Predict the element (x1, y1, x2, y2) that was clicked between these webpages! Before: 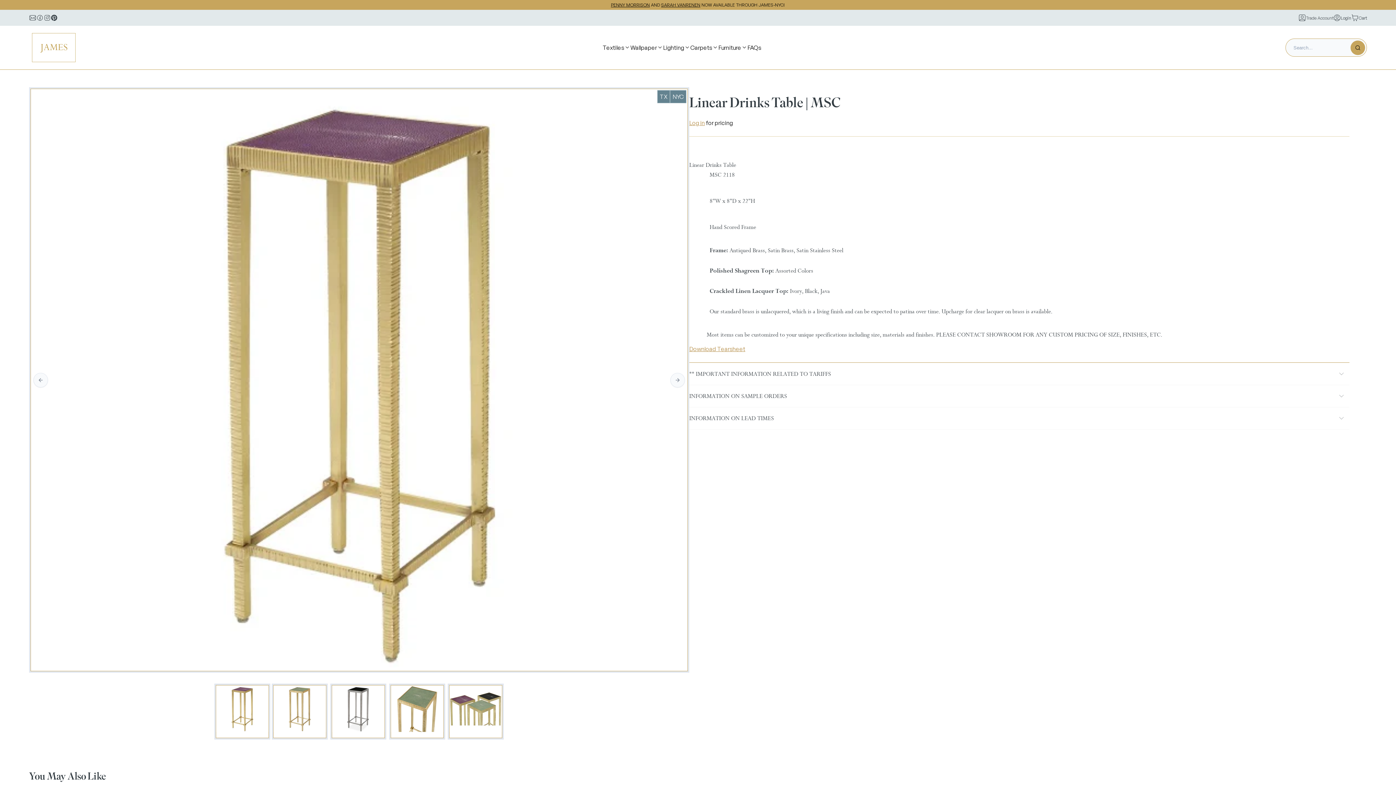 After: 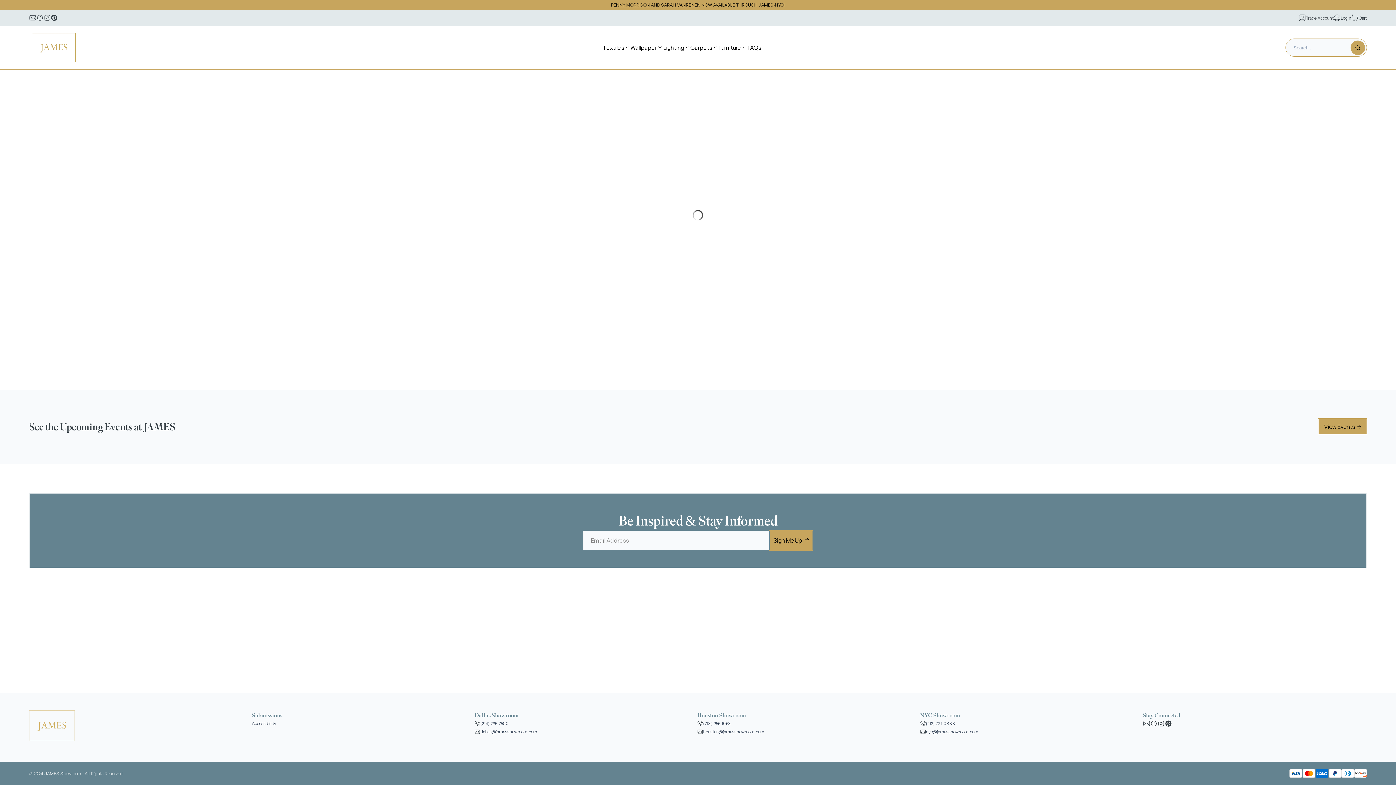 Action: bbox: (718, 38, 747, 56) label: Furniture